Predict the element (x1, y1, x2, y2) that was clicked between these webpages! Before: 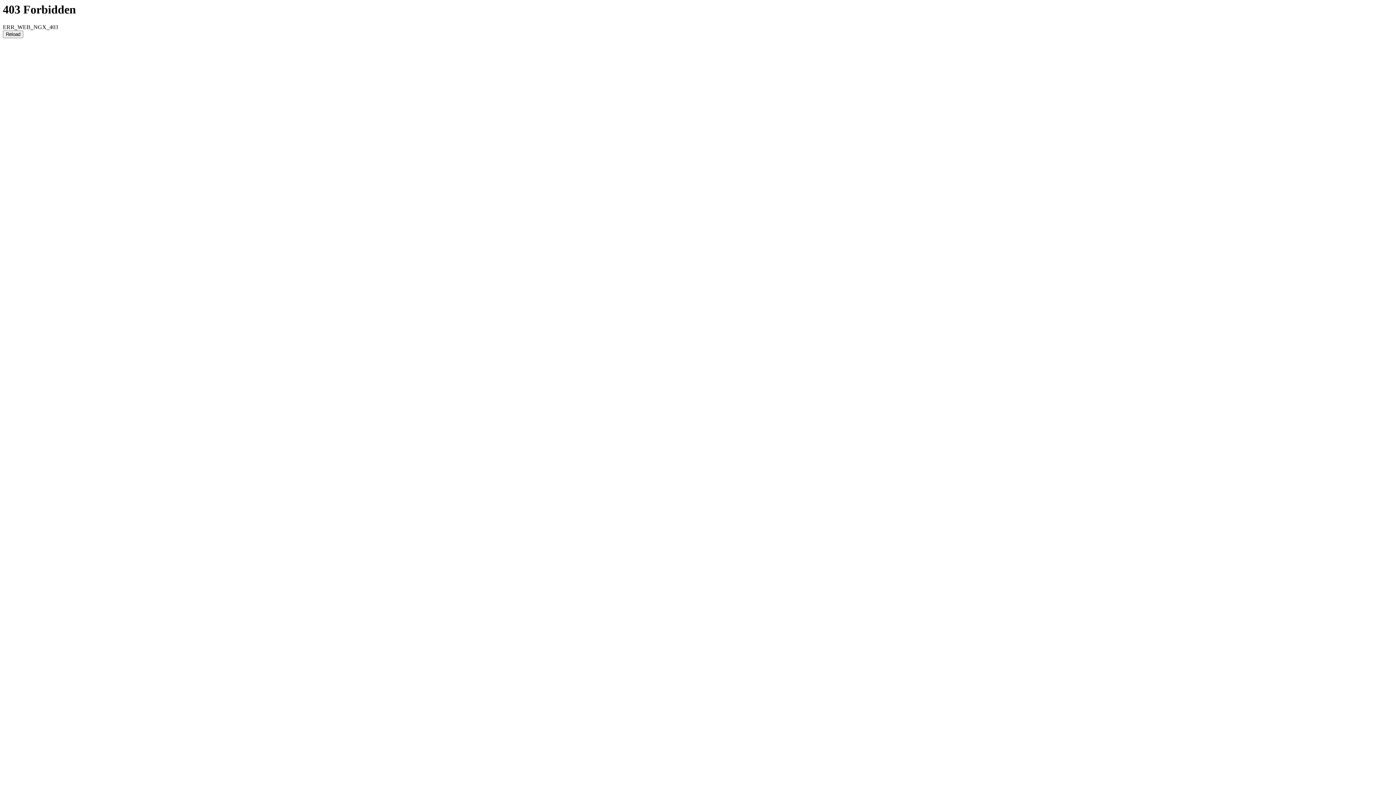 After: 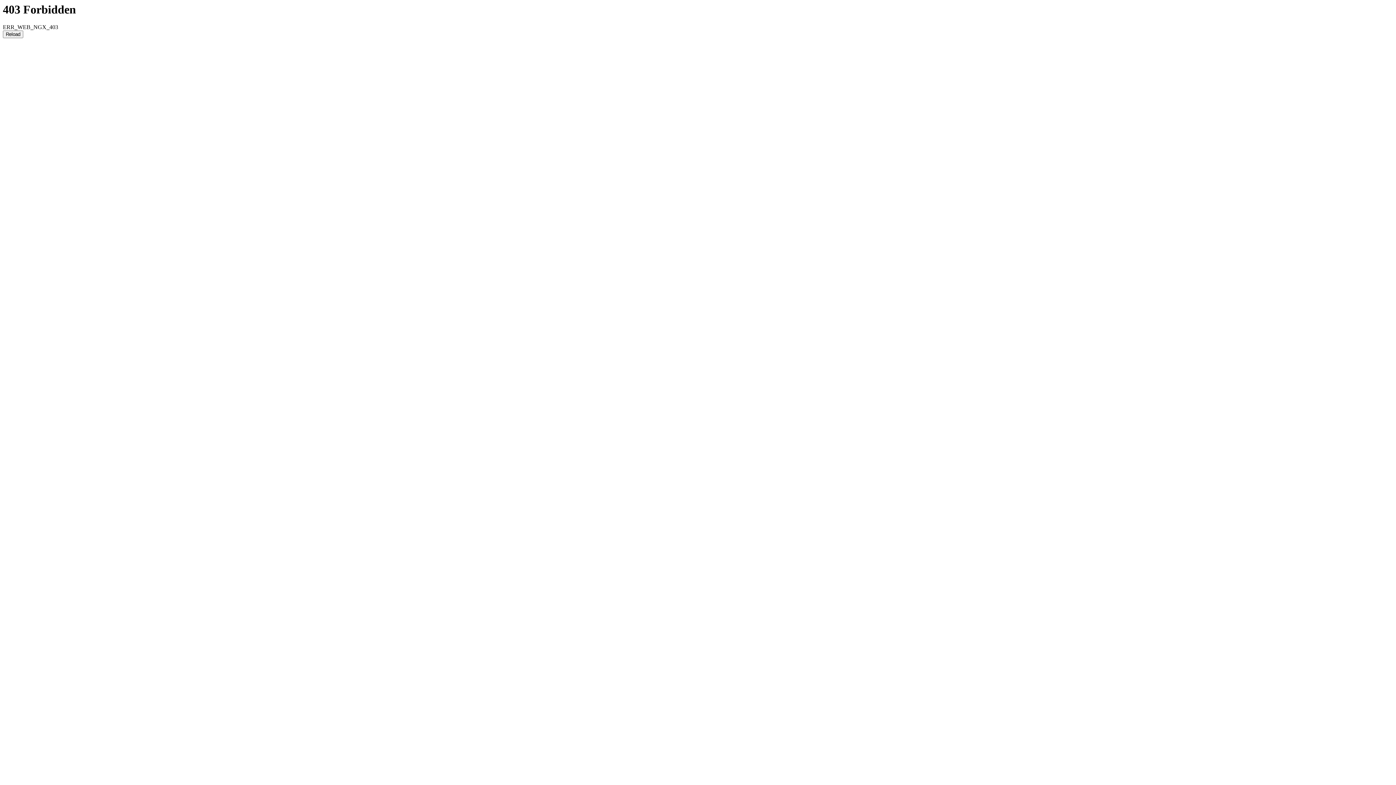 Action: bbox: (2, 30, 23, 38) label: Reload